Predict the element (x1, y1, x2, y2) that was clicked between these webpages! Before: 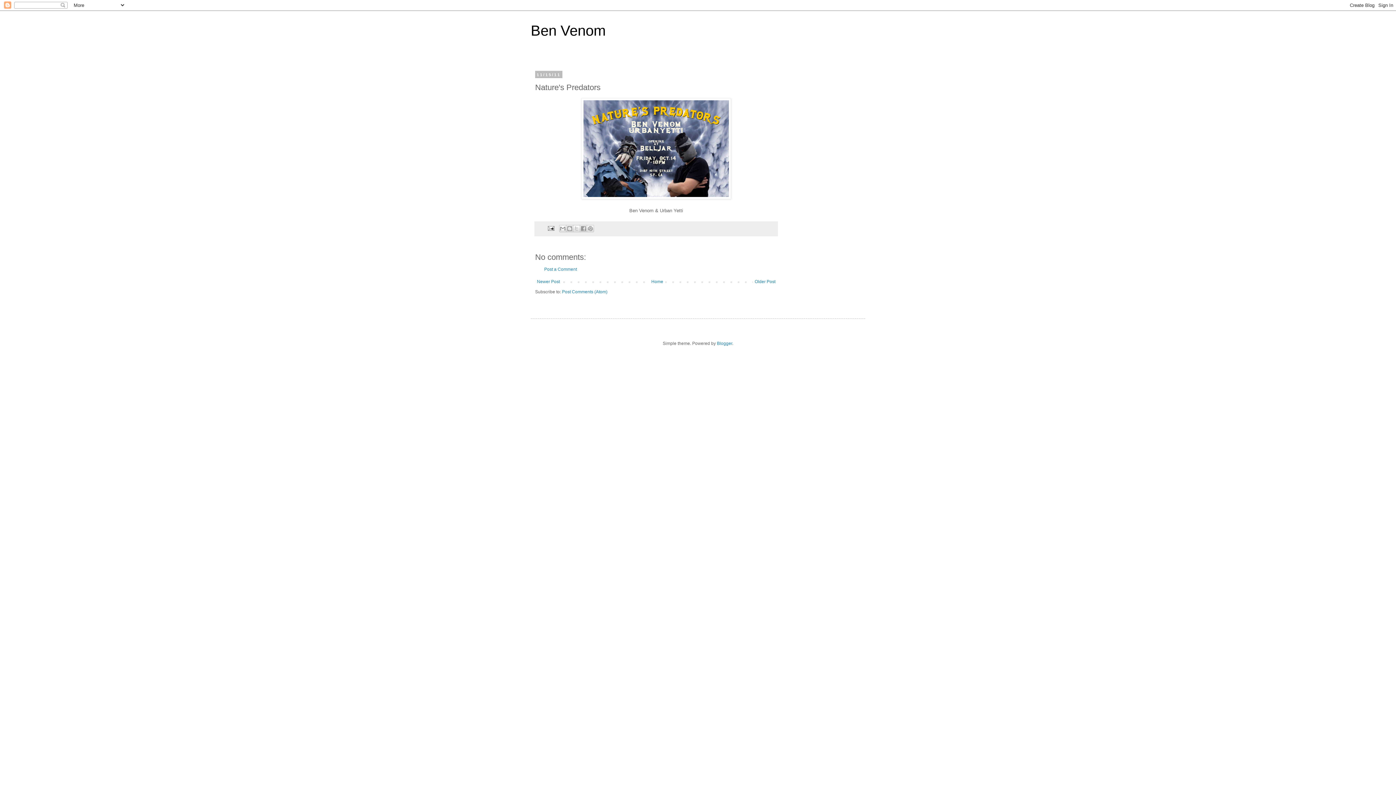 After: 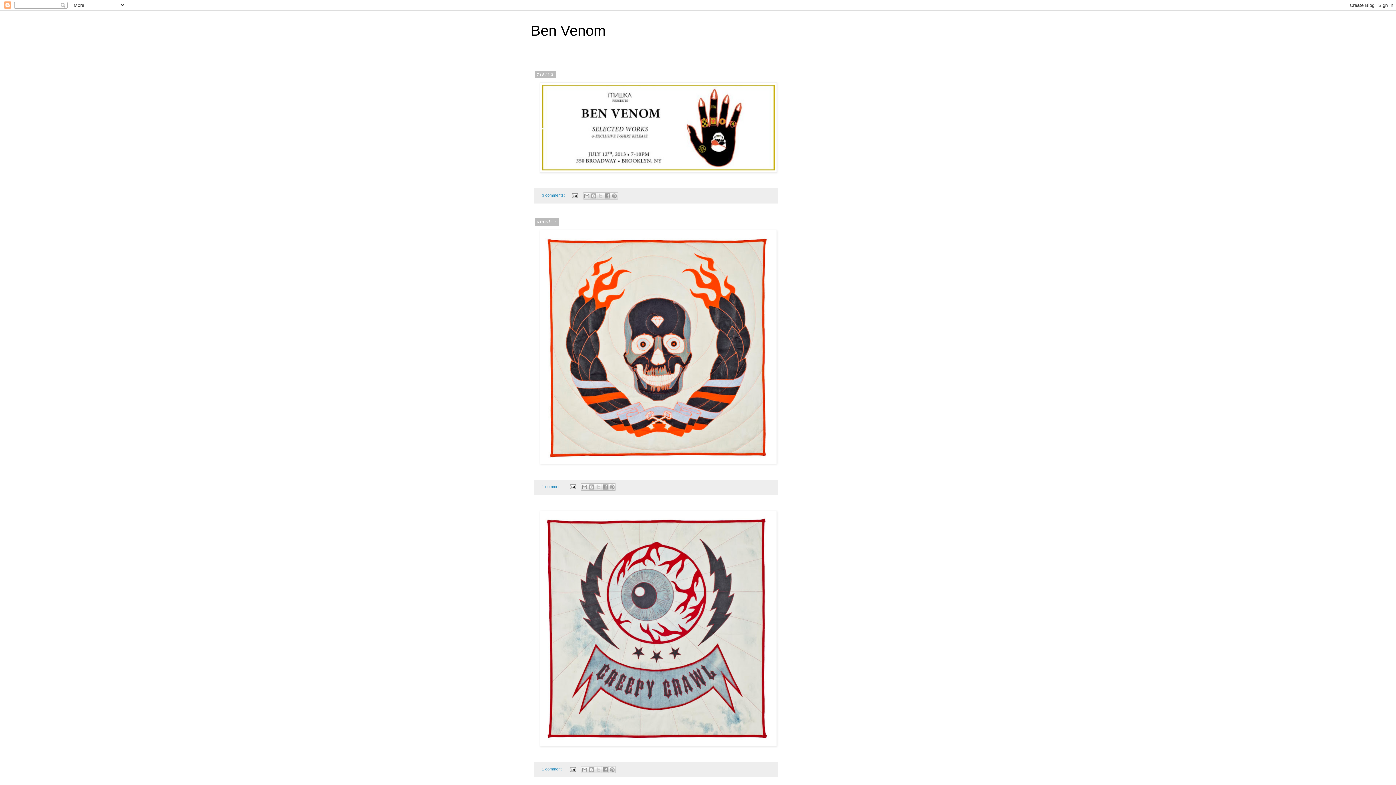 Action: bbox: (530, 22, 605, 38) label: Ben Venom